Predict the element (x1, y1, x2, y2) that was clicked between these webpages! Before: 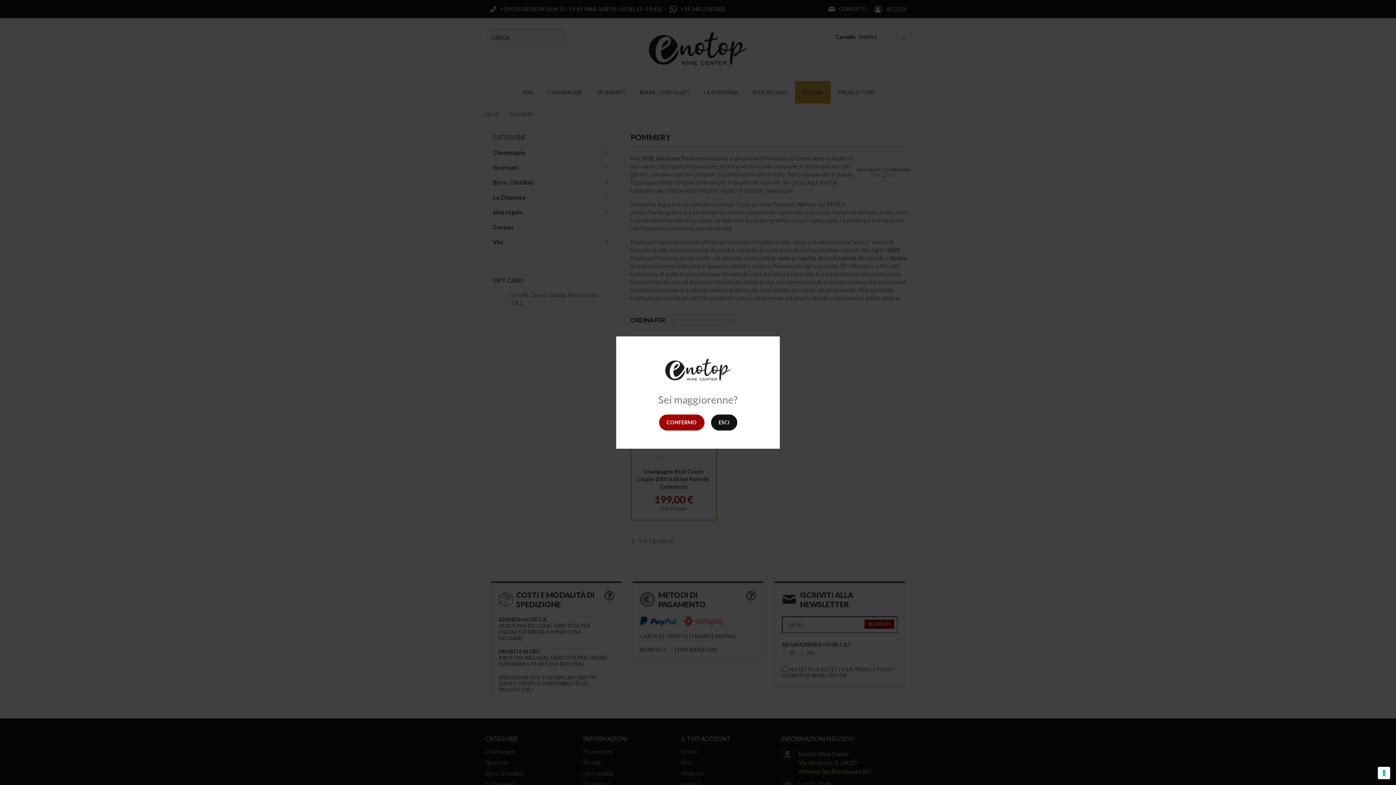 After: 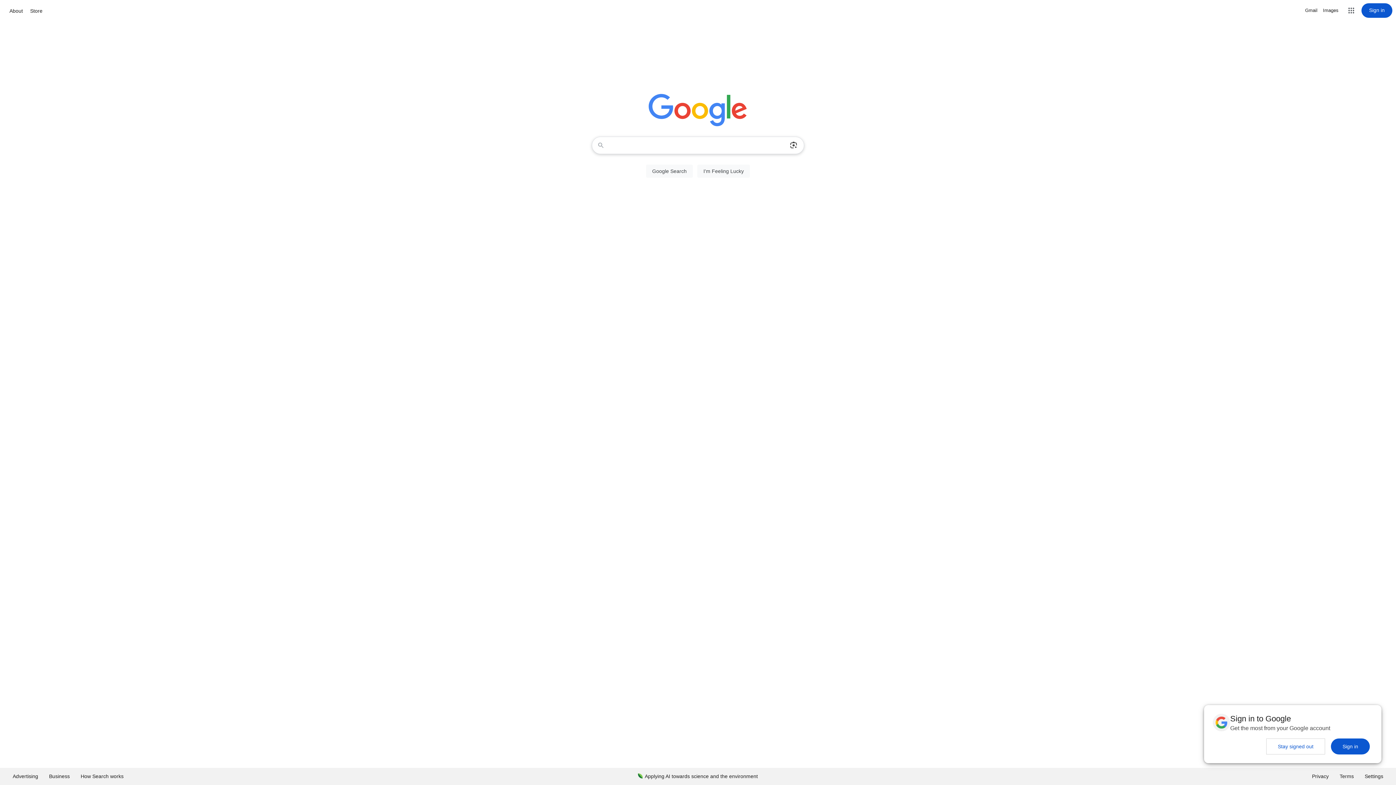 Action: bbox: (711, 414, 737, 430) label: ESCI